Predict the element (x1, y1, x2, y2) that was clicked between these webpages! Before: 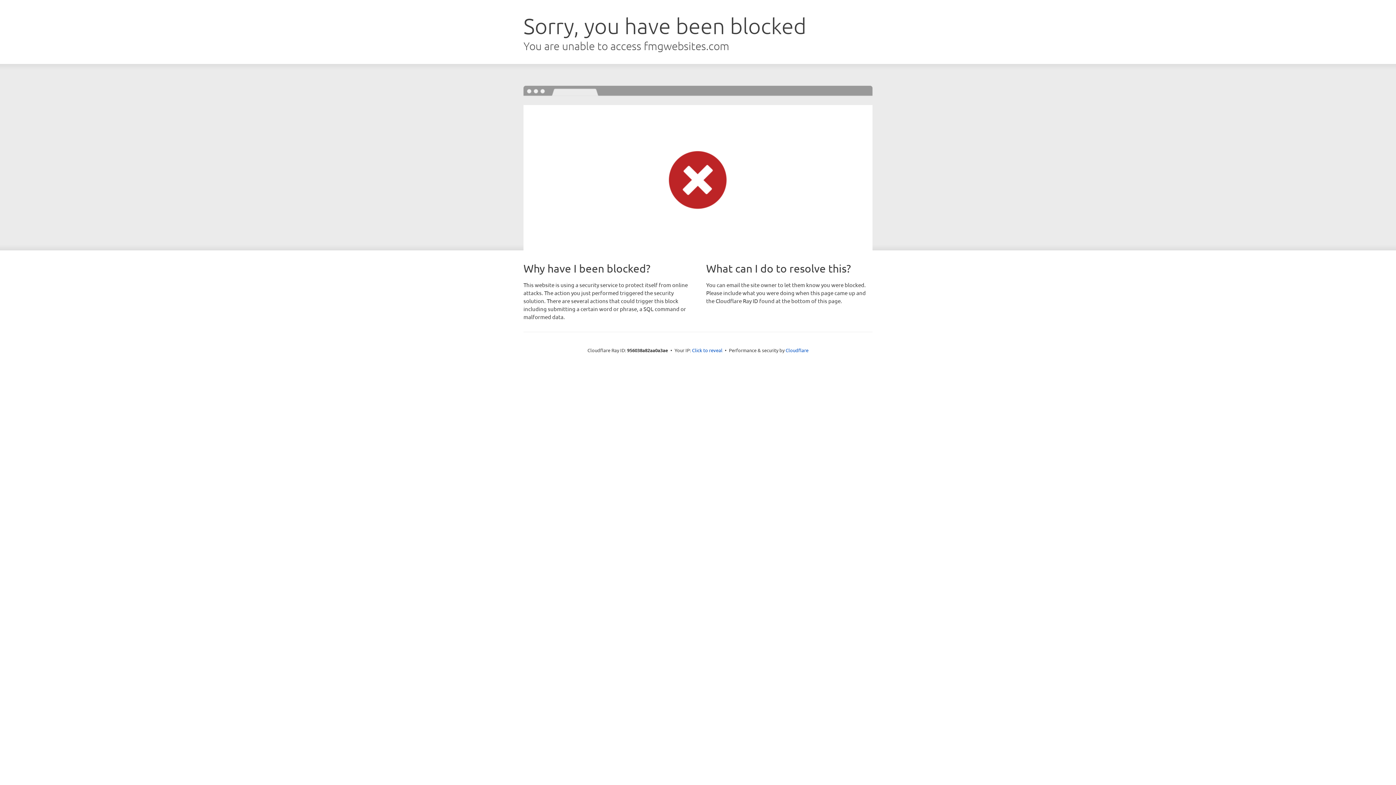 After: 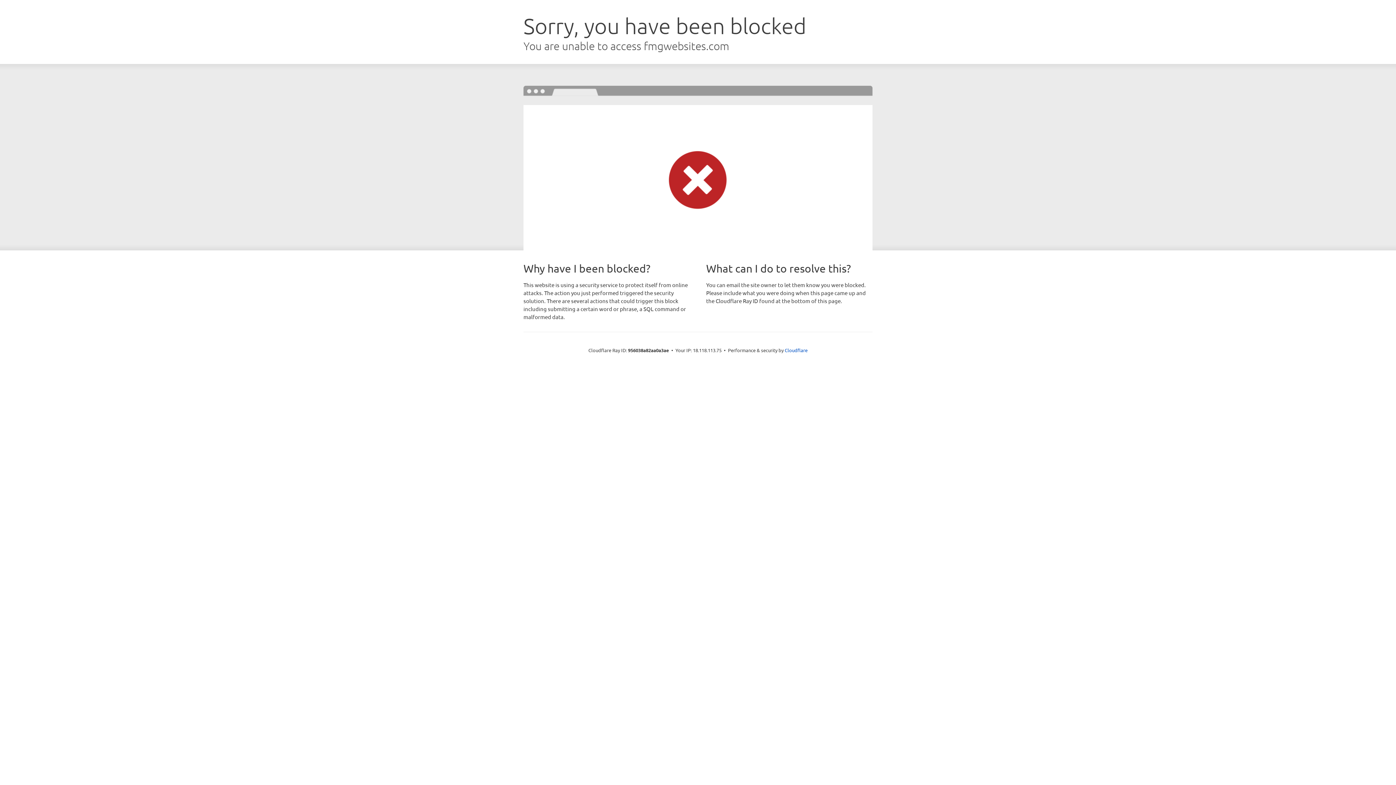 Action: bbox: (692, 346, 722, 353) label: Click to reveal